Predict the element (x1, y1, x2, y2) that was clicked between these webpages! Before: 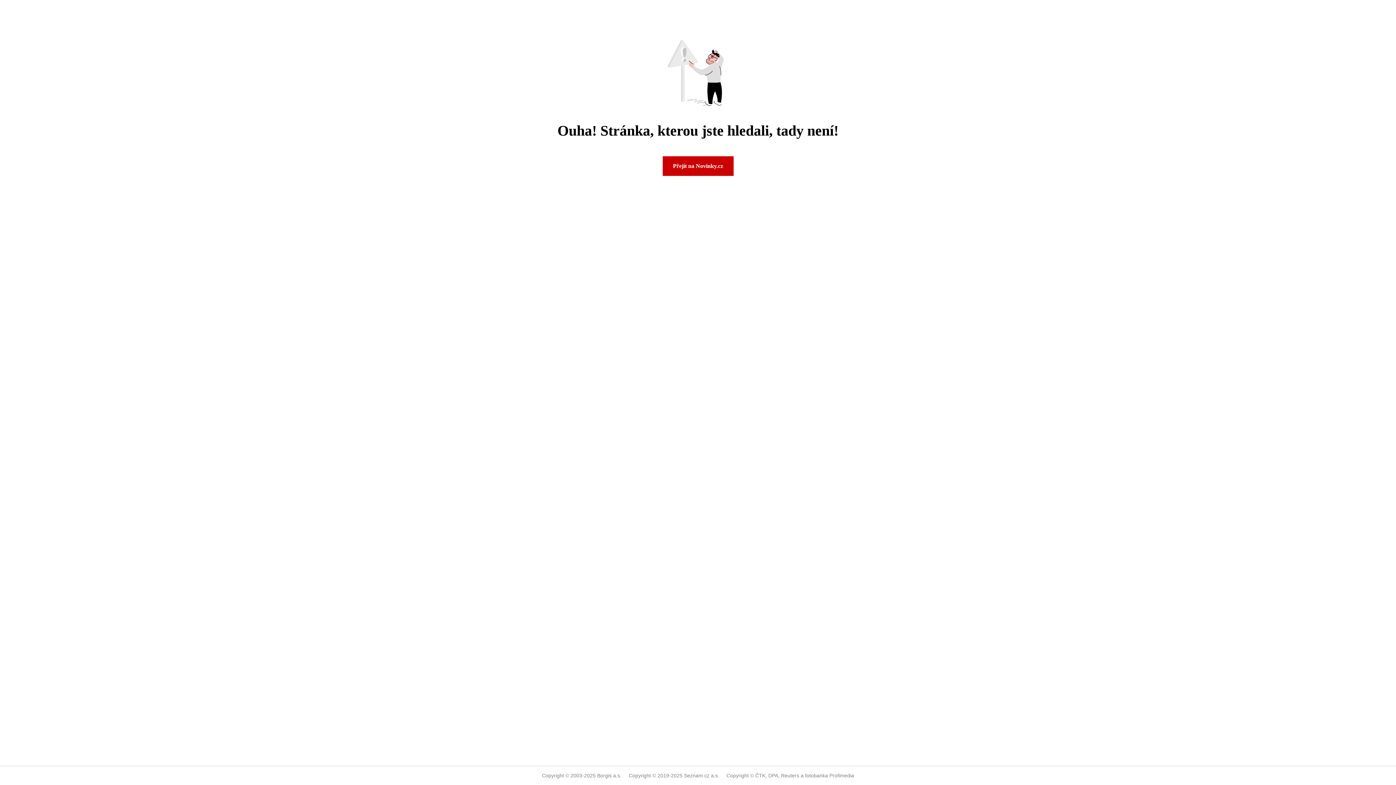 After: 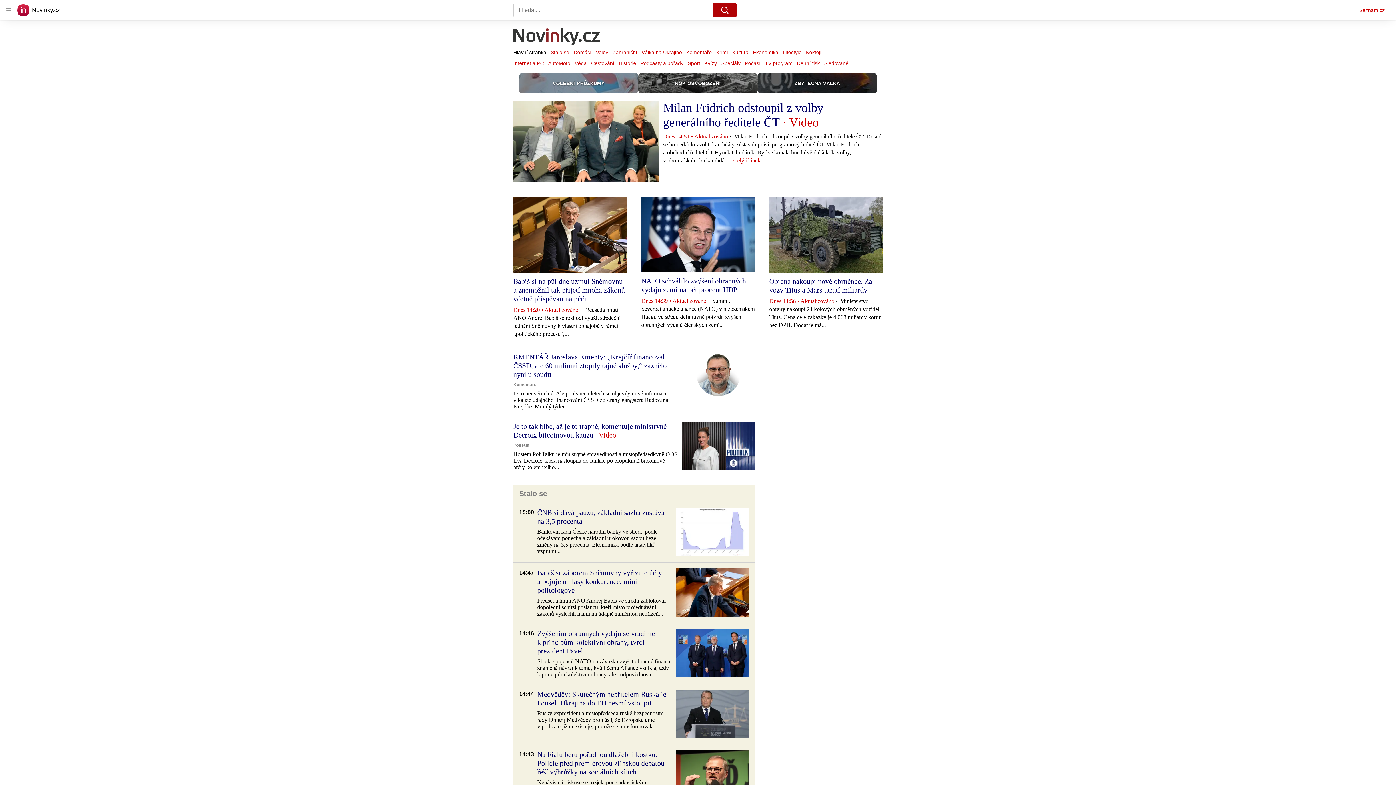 Action: bbox: (662, 156, 733, 176) label: Přejít na Novinky.cz